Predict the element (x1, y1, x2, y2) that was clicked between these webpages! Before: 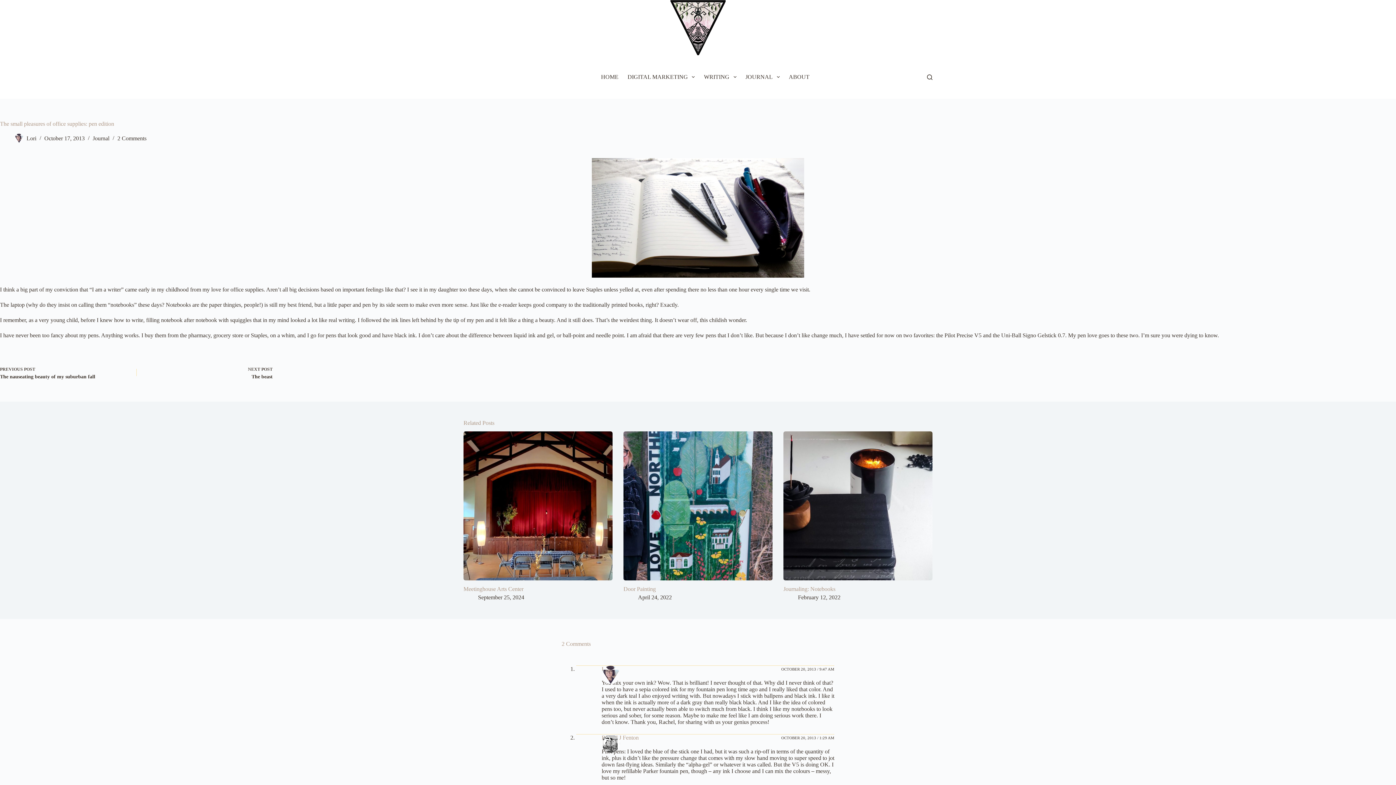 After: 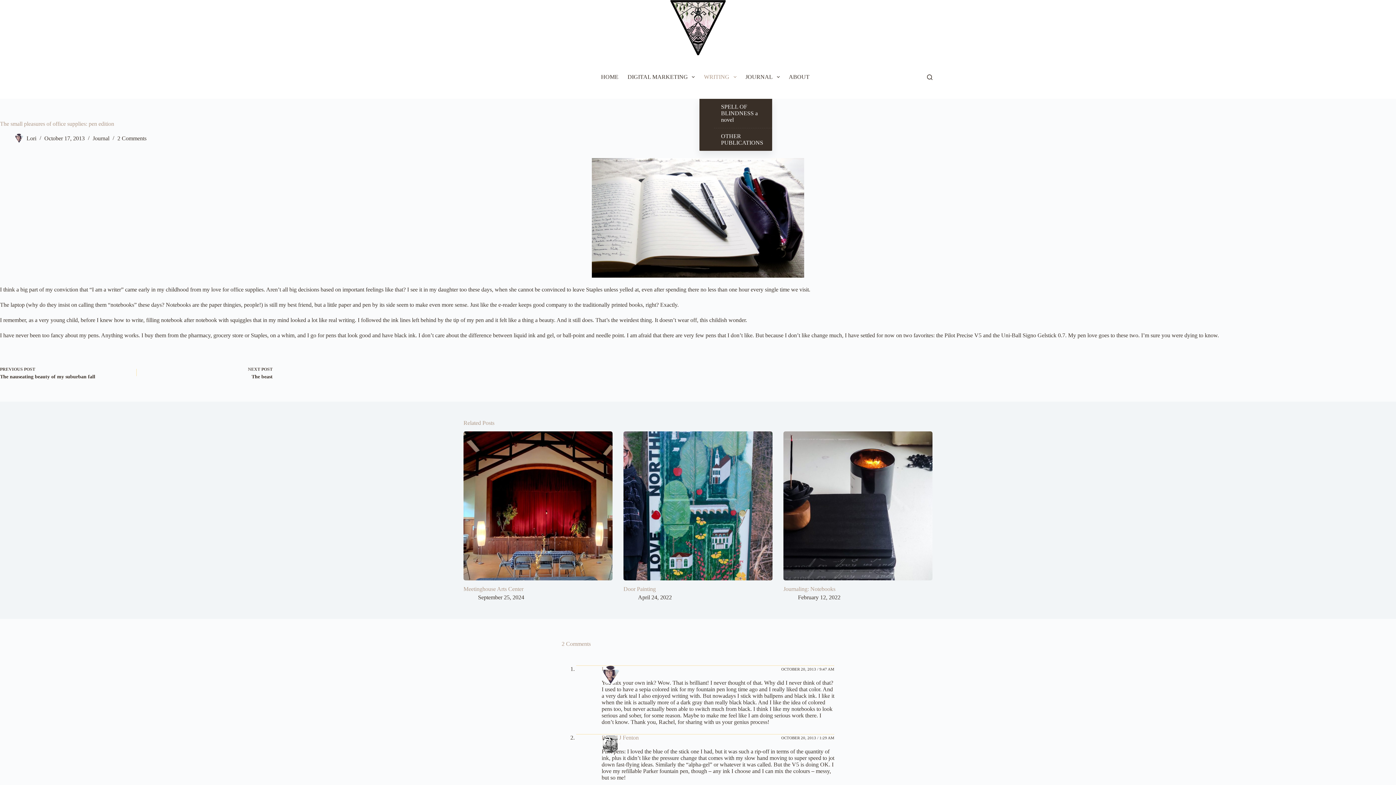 Action: label: WRITING bbox: (699, 55, 741, 98)